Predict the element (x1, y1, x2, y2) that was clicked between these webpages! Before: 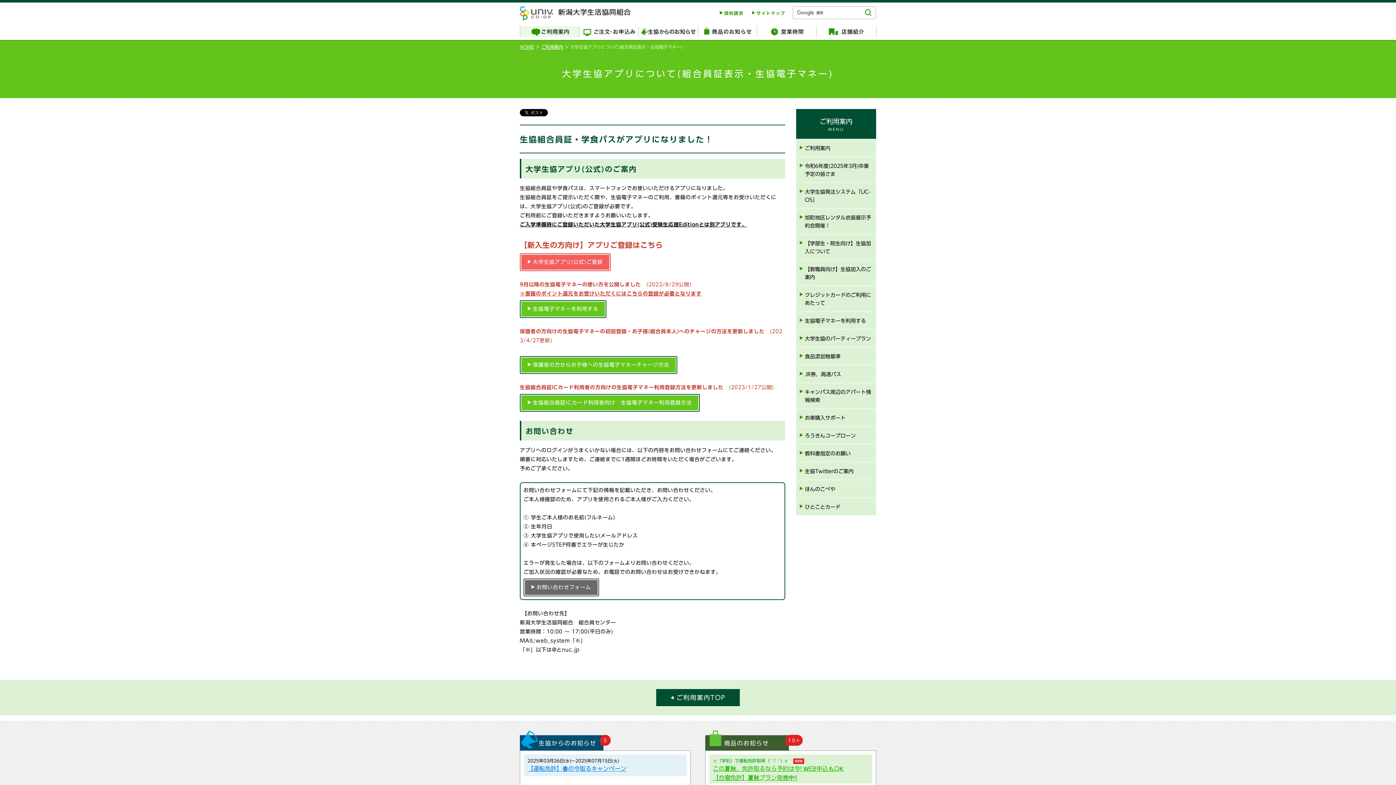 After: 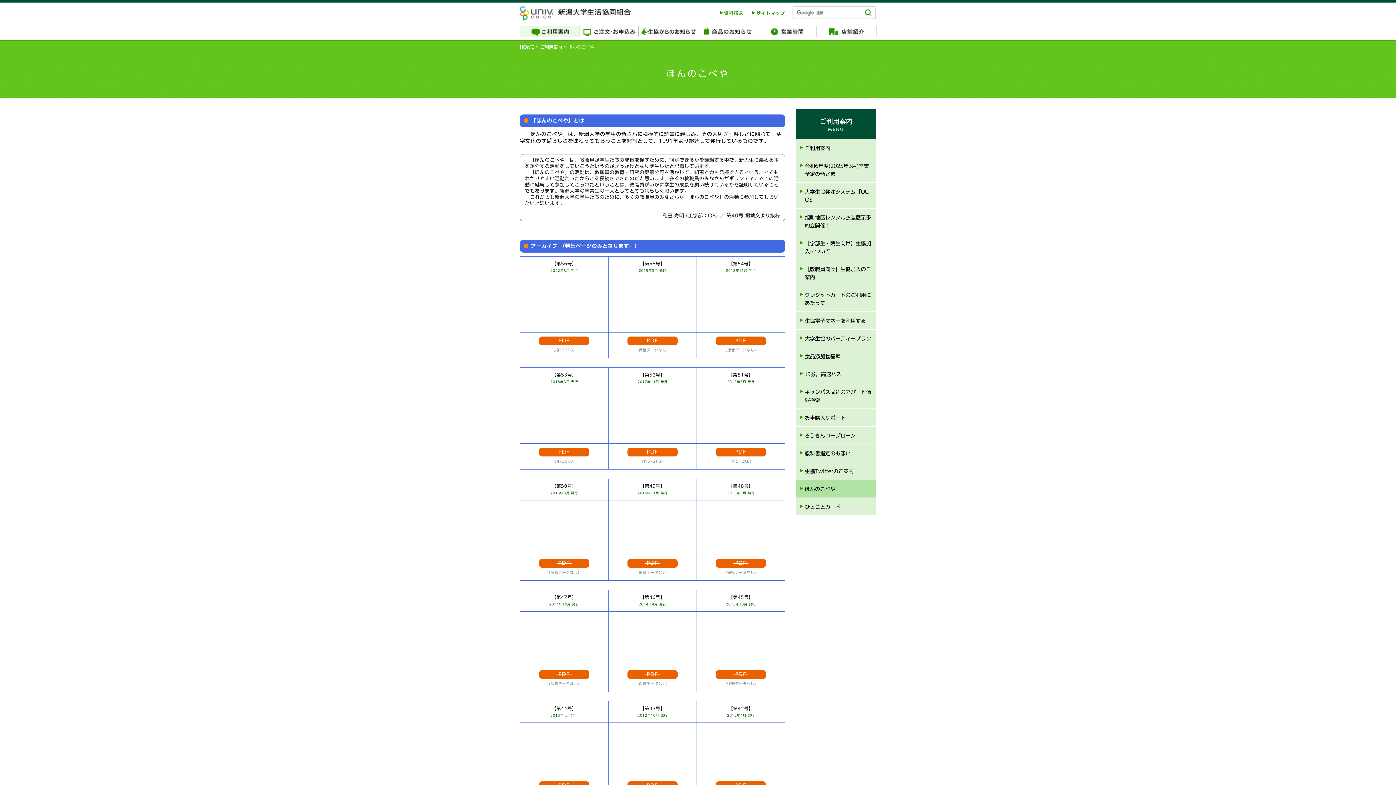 Action: label: ほんのこべや bbox: (796, 480, 876, 497)